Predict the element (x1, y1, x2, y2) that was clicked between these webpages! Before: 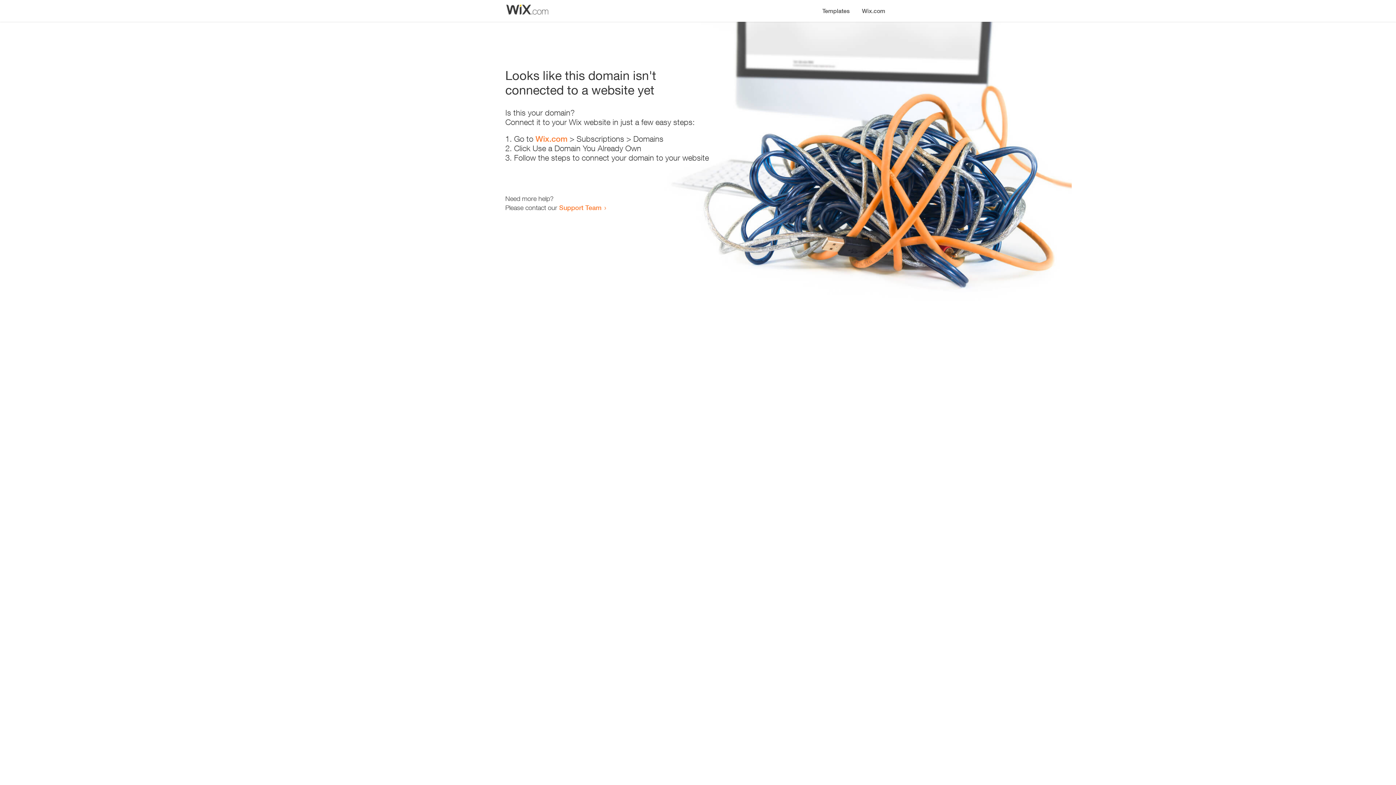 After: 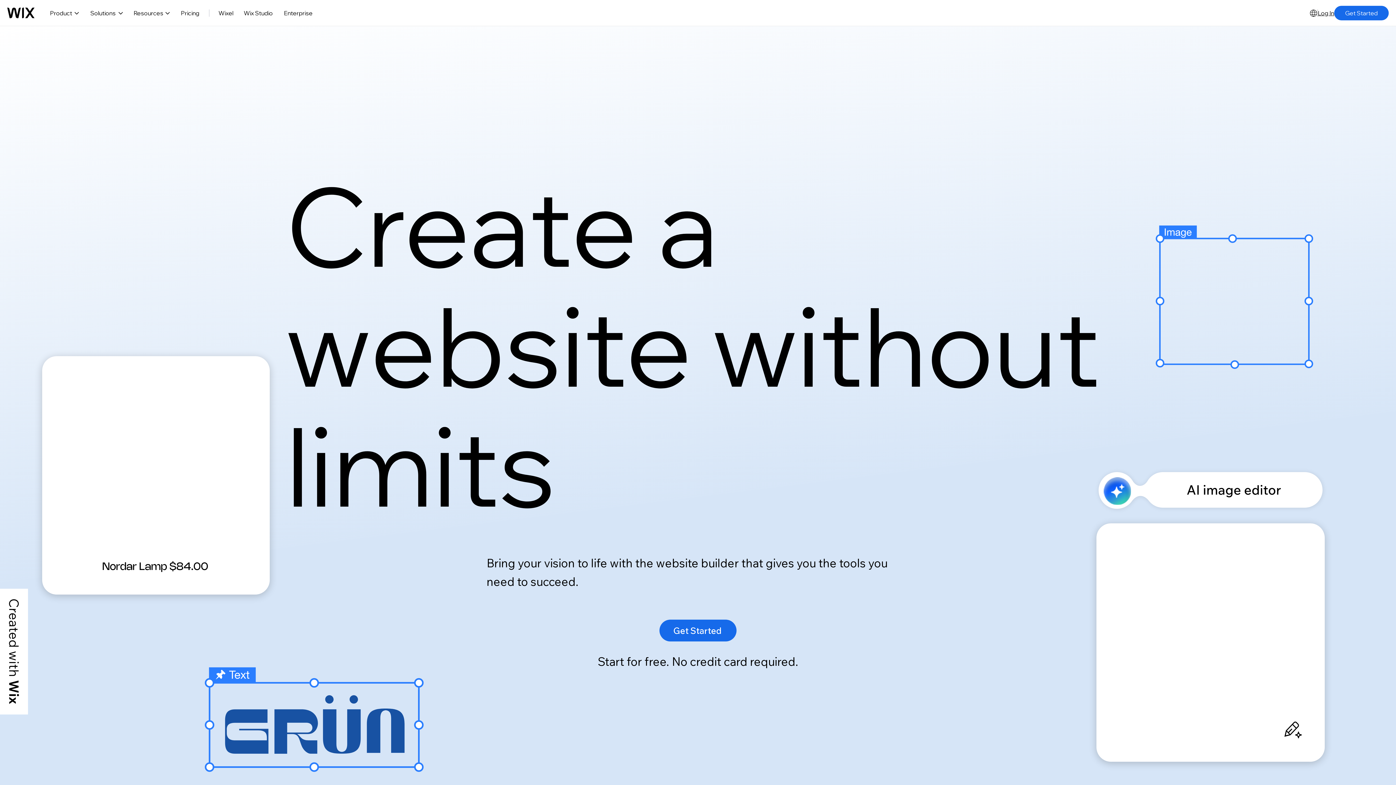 Action: label: Wix.com bbox: (535, 134, 567, 143)